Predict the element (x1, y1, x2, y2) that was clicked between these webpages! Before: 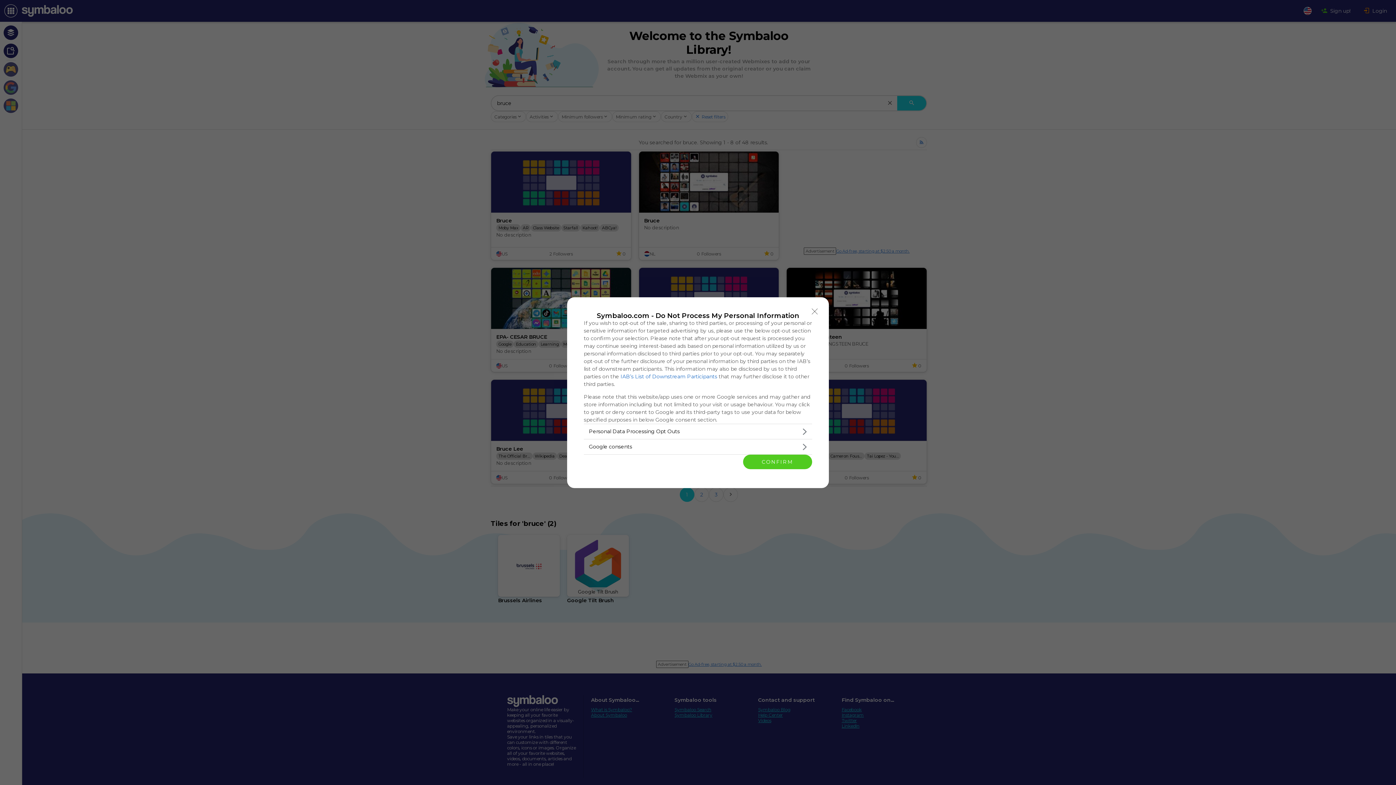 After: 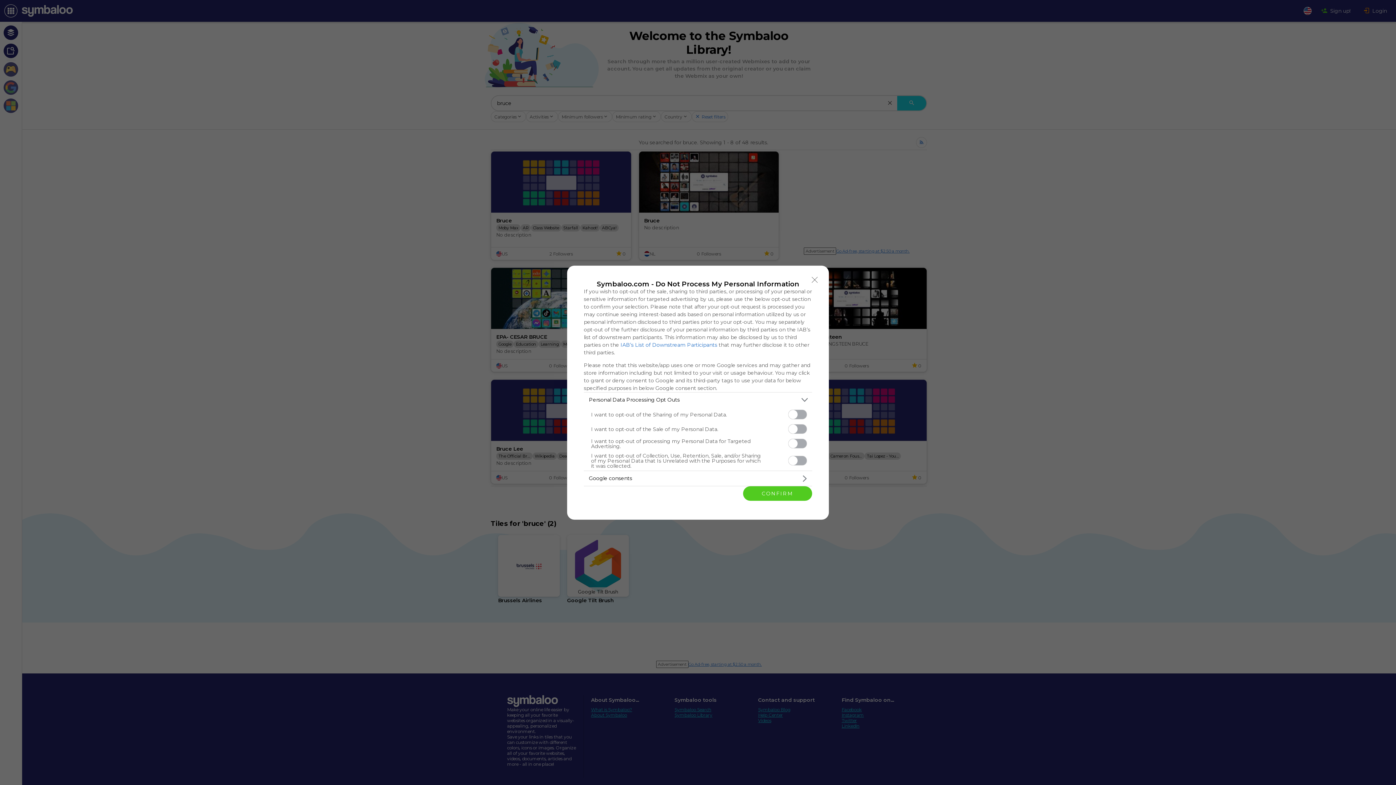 Action: label: Opt-Outs bbox: (584, 424, 812, 439)